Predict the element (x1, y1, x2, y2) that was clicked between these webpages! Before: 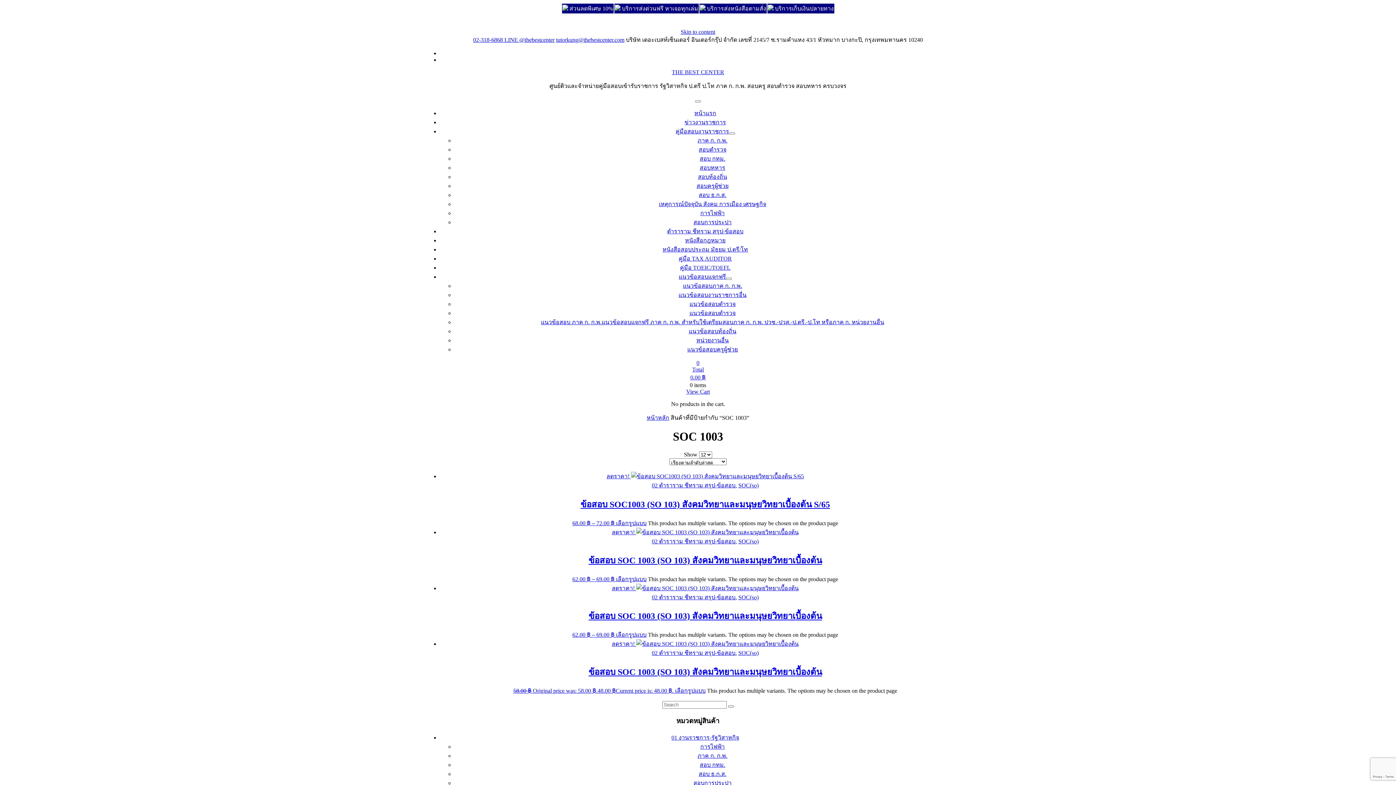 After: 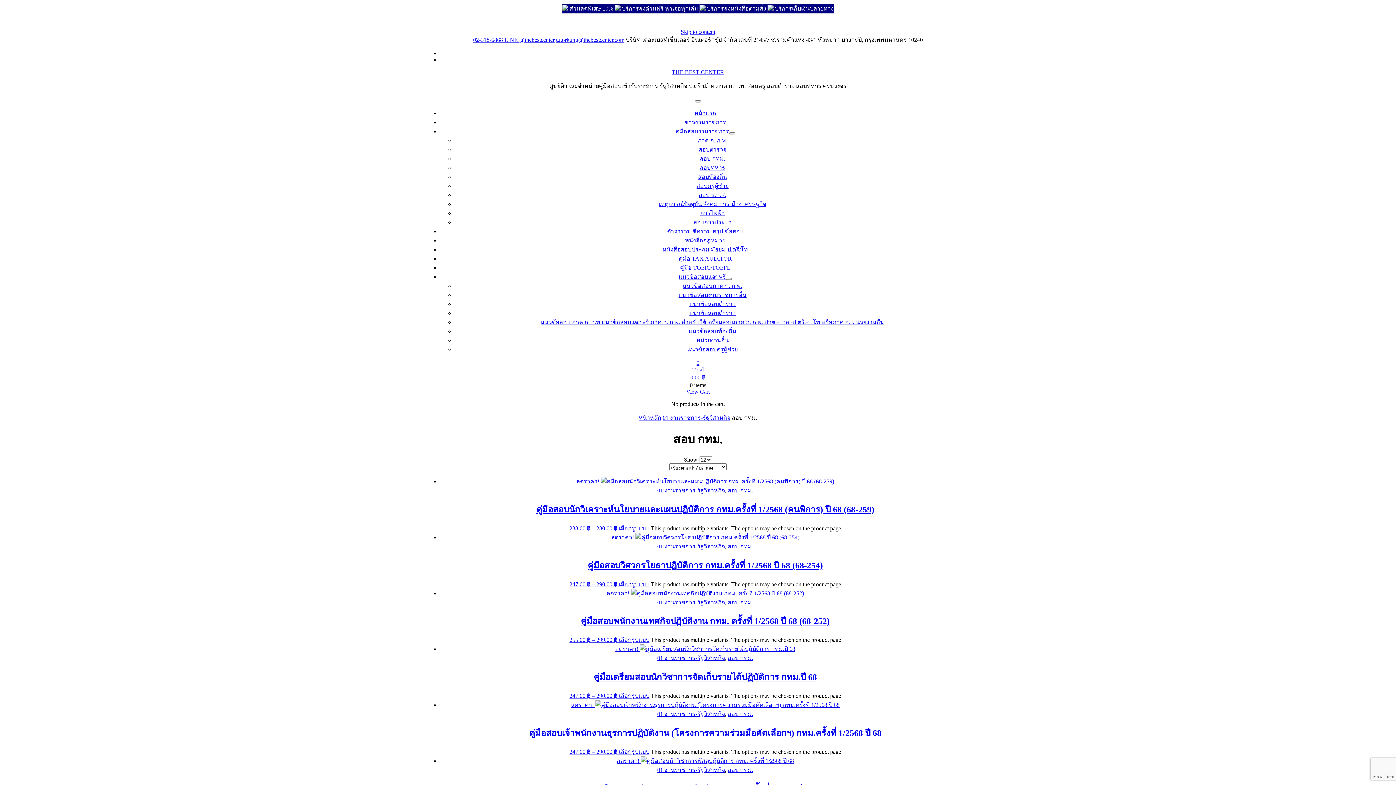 Action: label: สอบ กทม. bbox: (700, 762, 725, 768)